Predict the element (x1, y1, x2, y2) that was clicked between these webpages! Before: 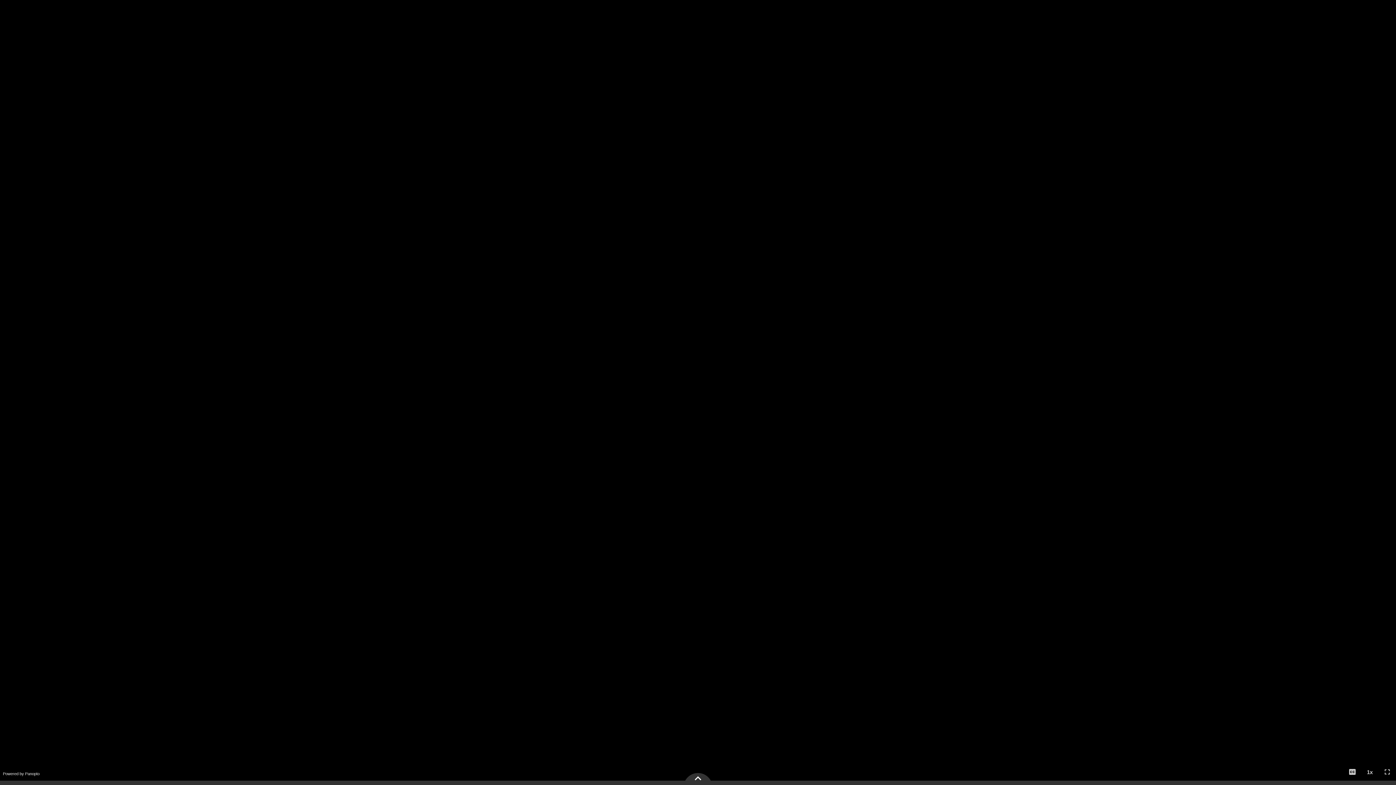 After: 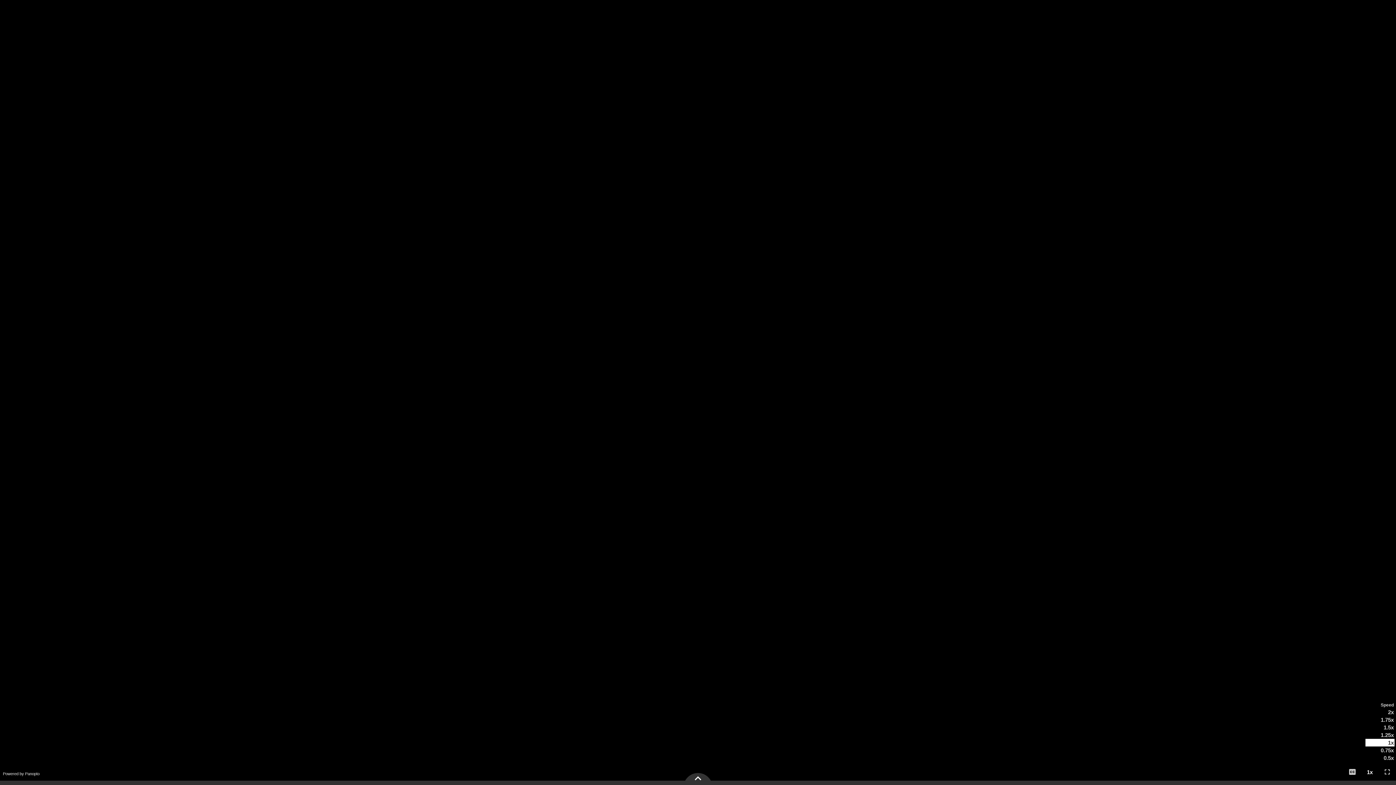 Action: label: Select playback speed bbox: (1361, 763, 1378, 781)